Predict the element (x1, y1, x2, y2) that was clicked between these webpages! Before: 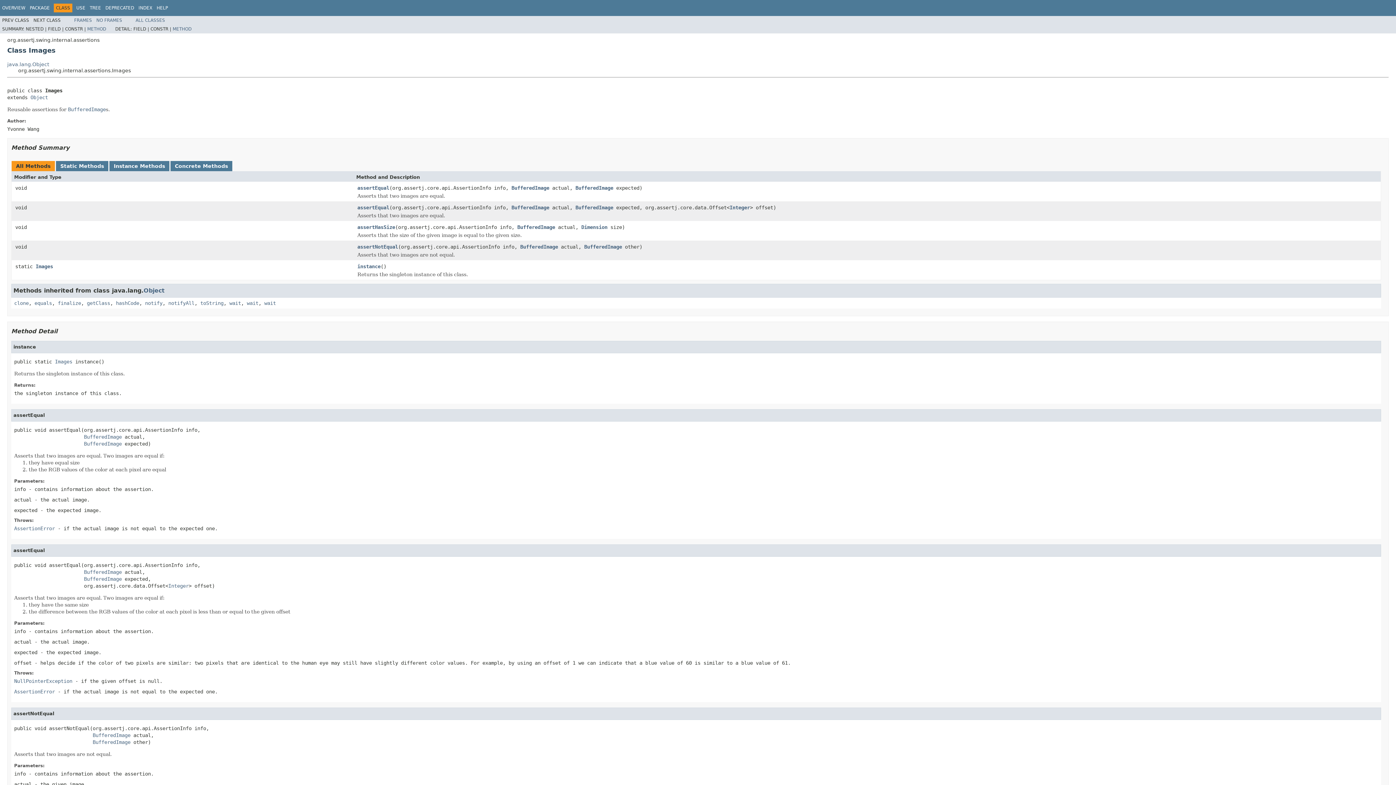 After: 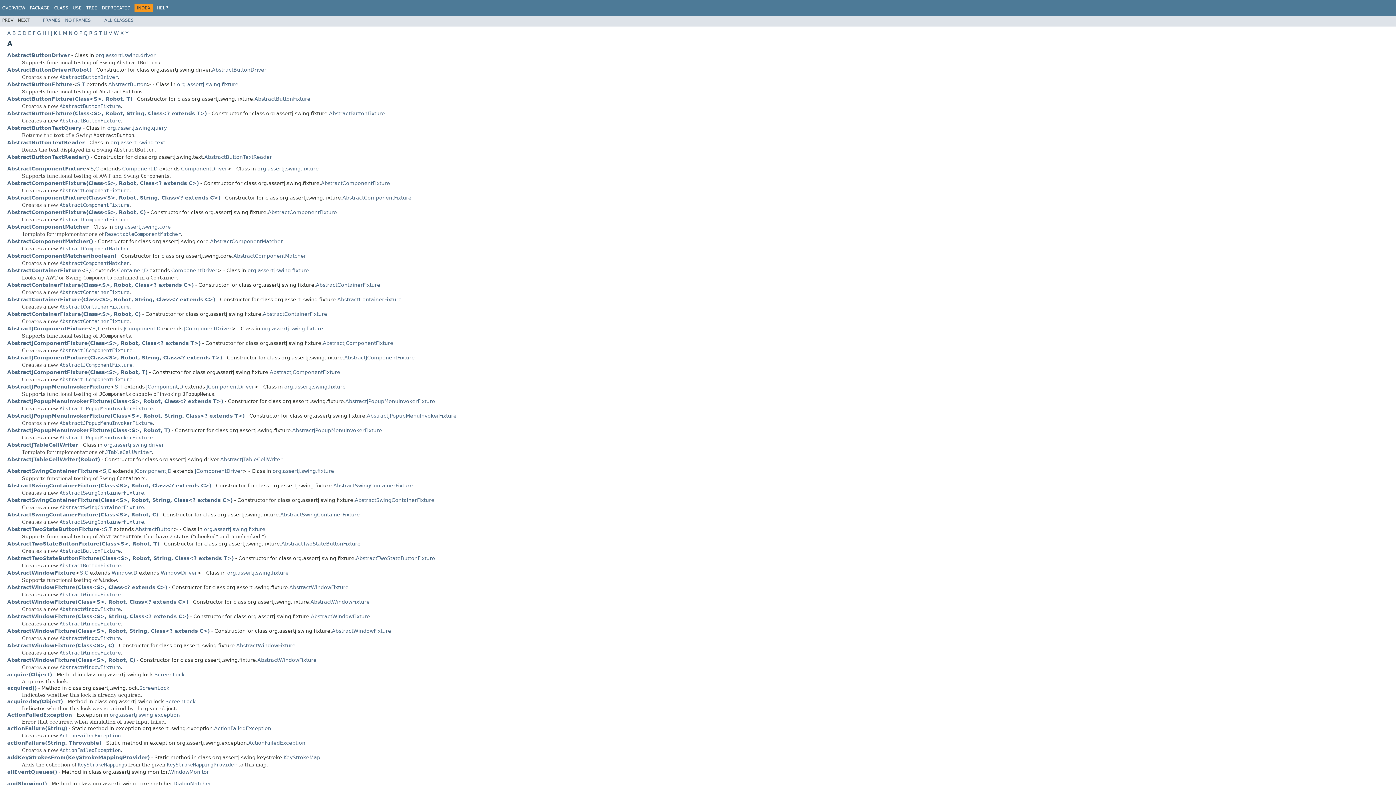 Action: label: INDEX bbox: (138, 5, 152, 10)